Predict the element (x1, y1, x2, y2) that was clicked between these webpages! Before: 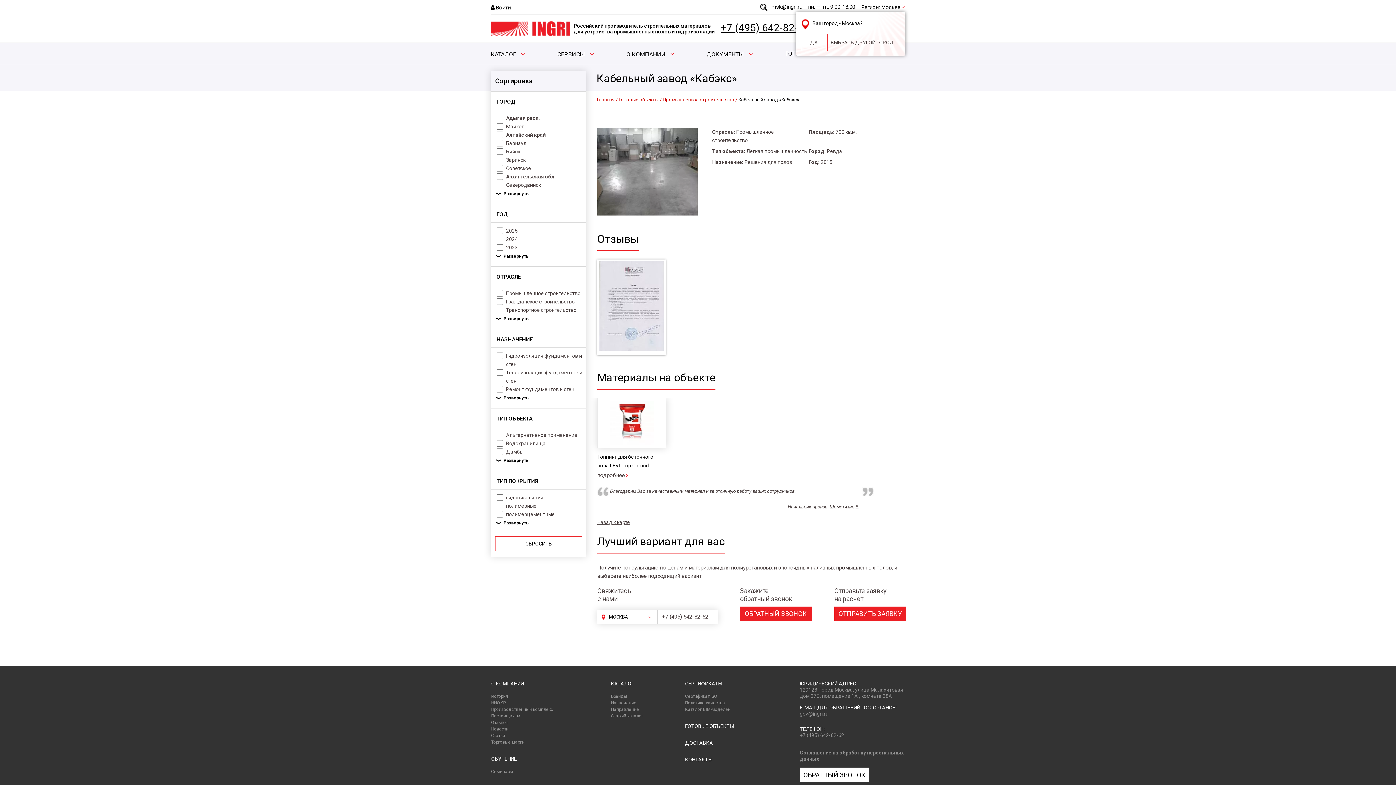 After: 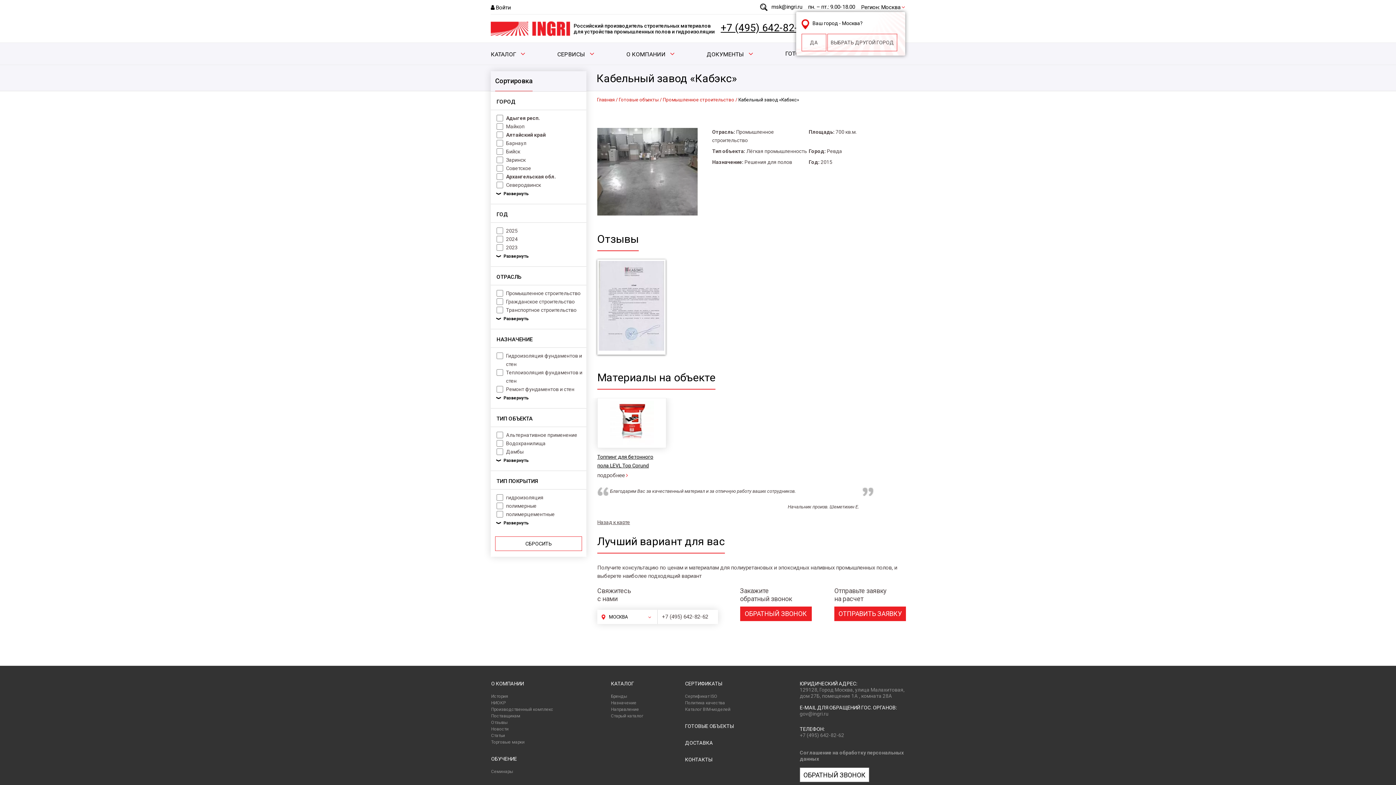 Action: label: +7 (495) 642-82-62 bbox: (657, 610, 718, 624)